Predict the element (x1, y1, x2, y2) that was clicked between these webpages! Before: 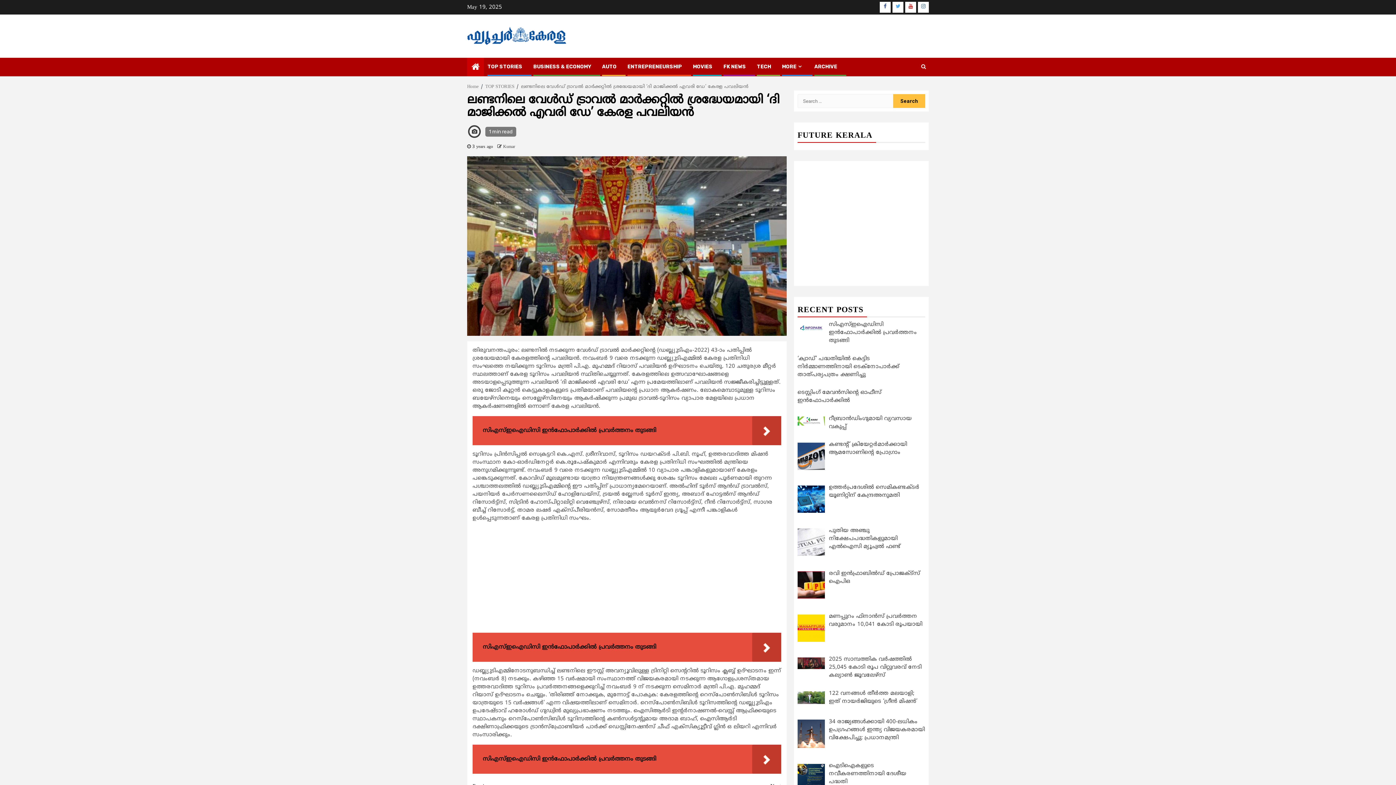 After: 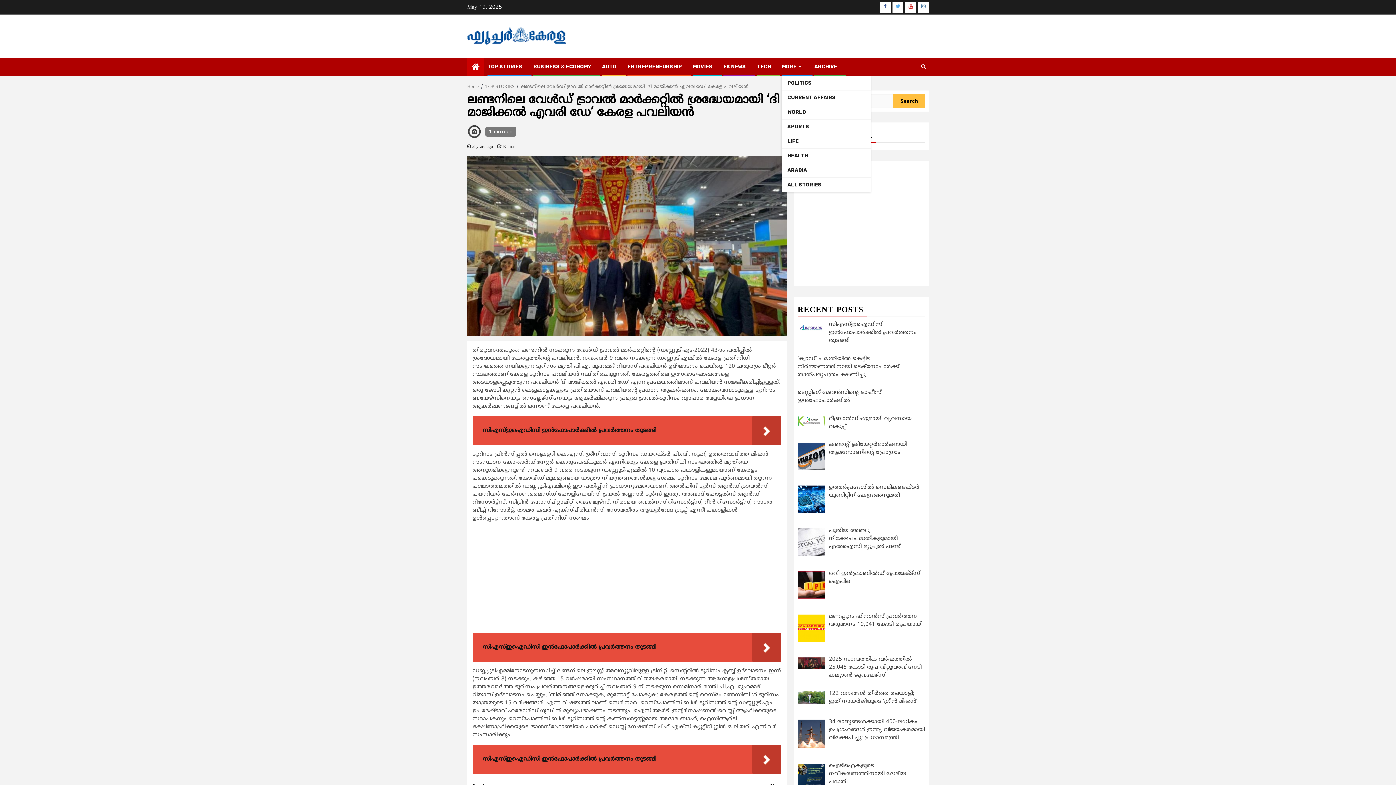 Action: label: MORE bbox: (782, 63, 803, 69)